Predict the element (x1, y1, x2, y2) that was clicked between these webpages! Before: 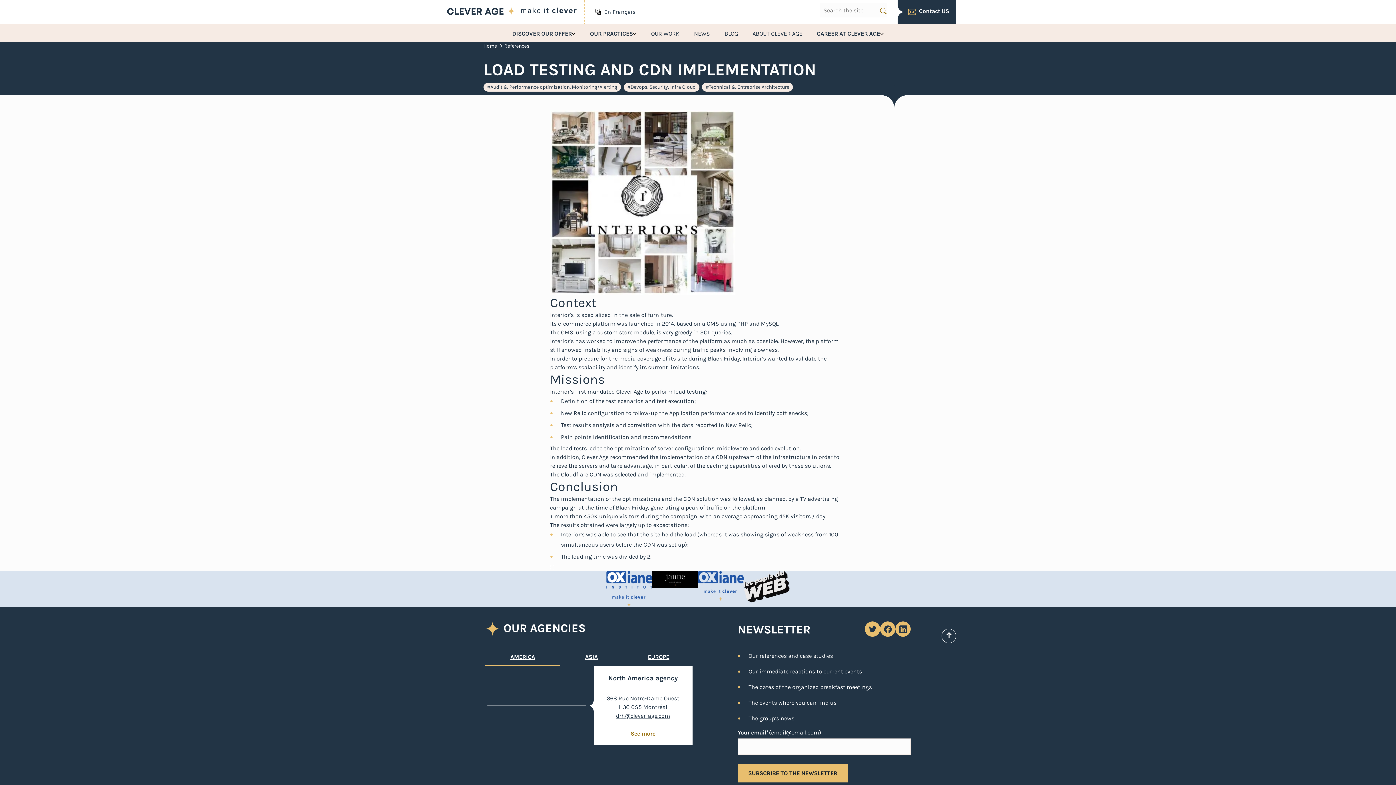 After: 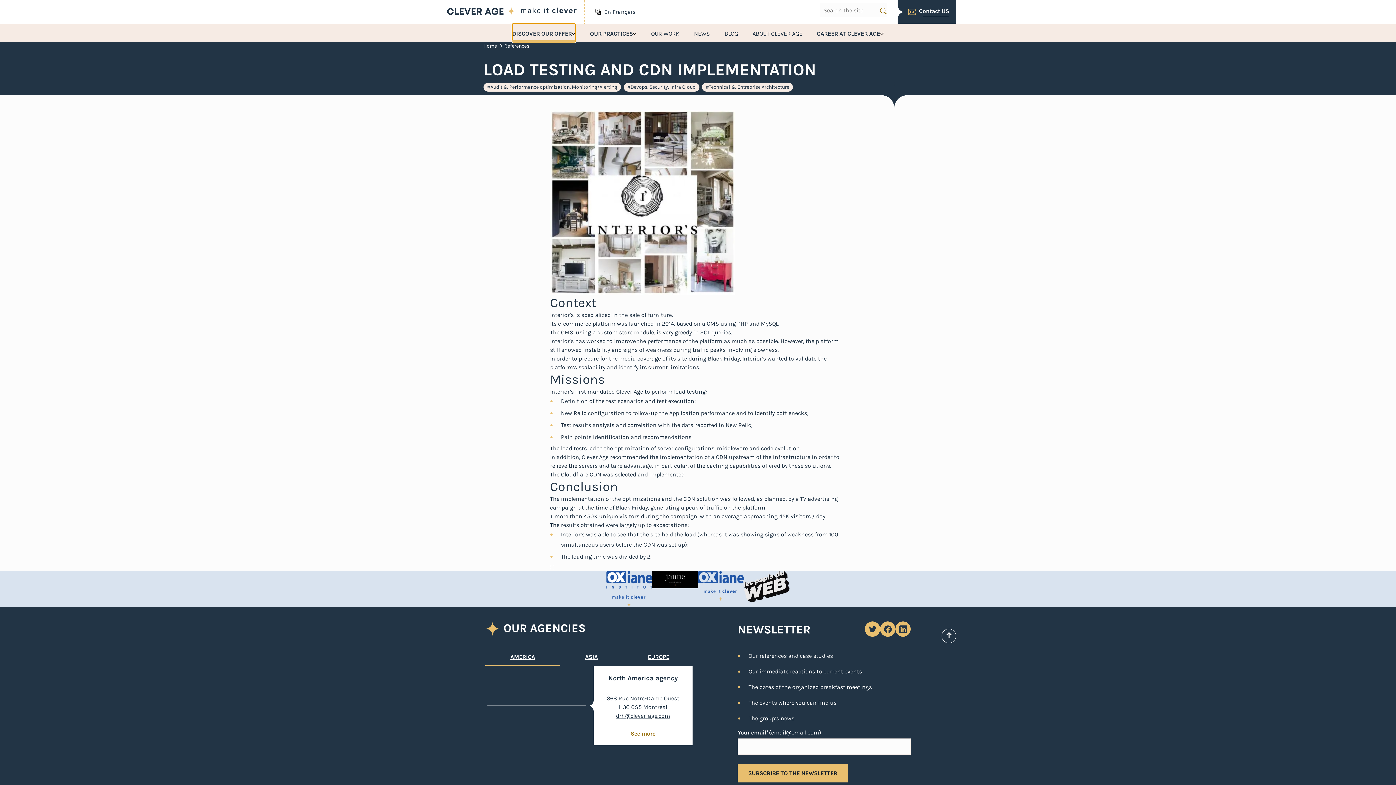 Action: bbox: (512, 23, 575, 42) label: DISCOVER OUR OFFER